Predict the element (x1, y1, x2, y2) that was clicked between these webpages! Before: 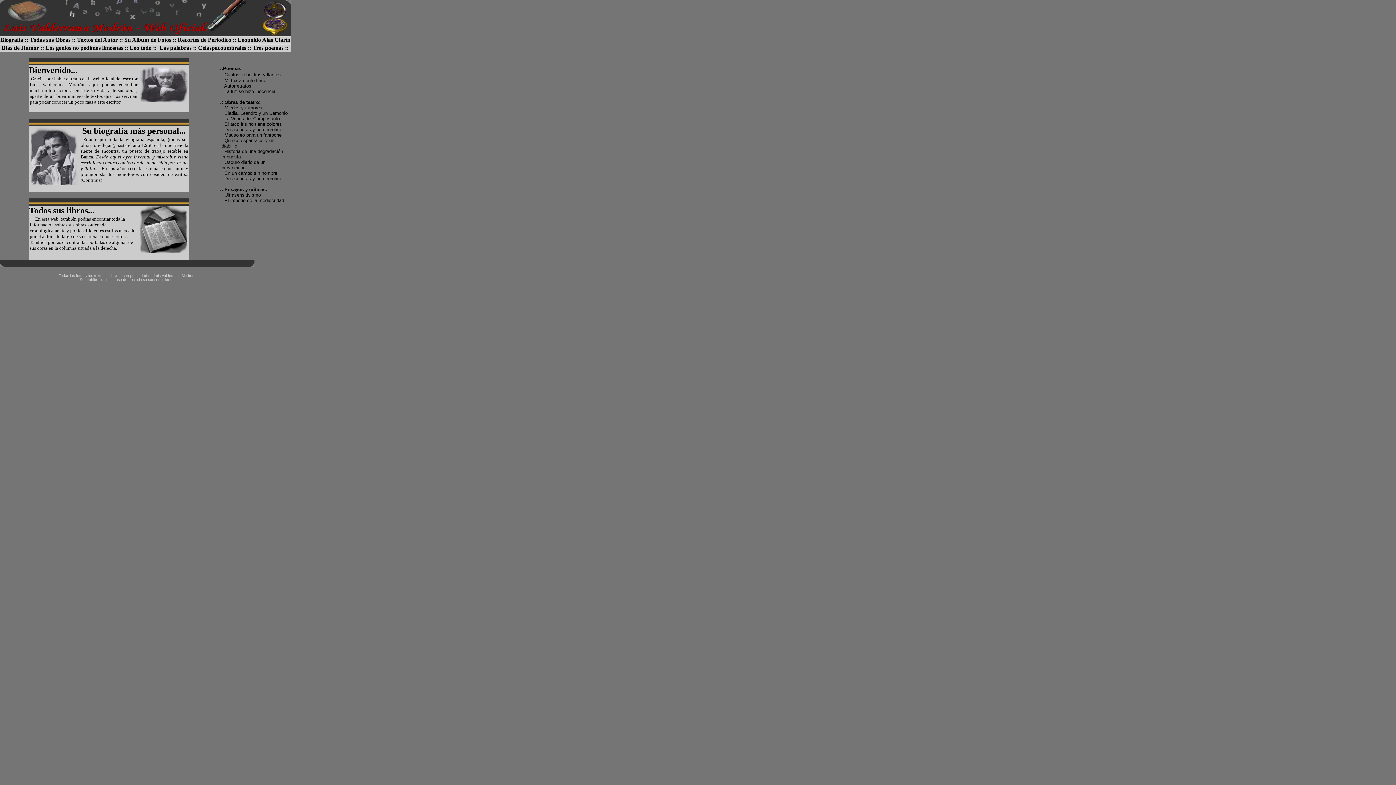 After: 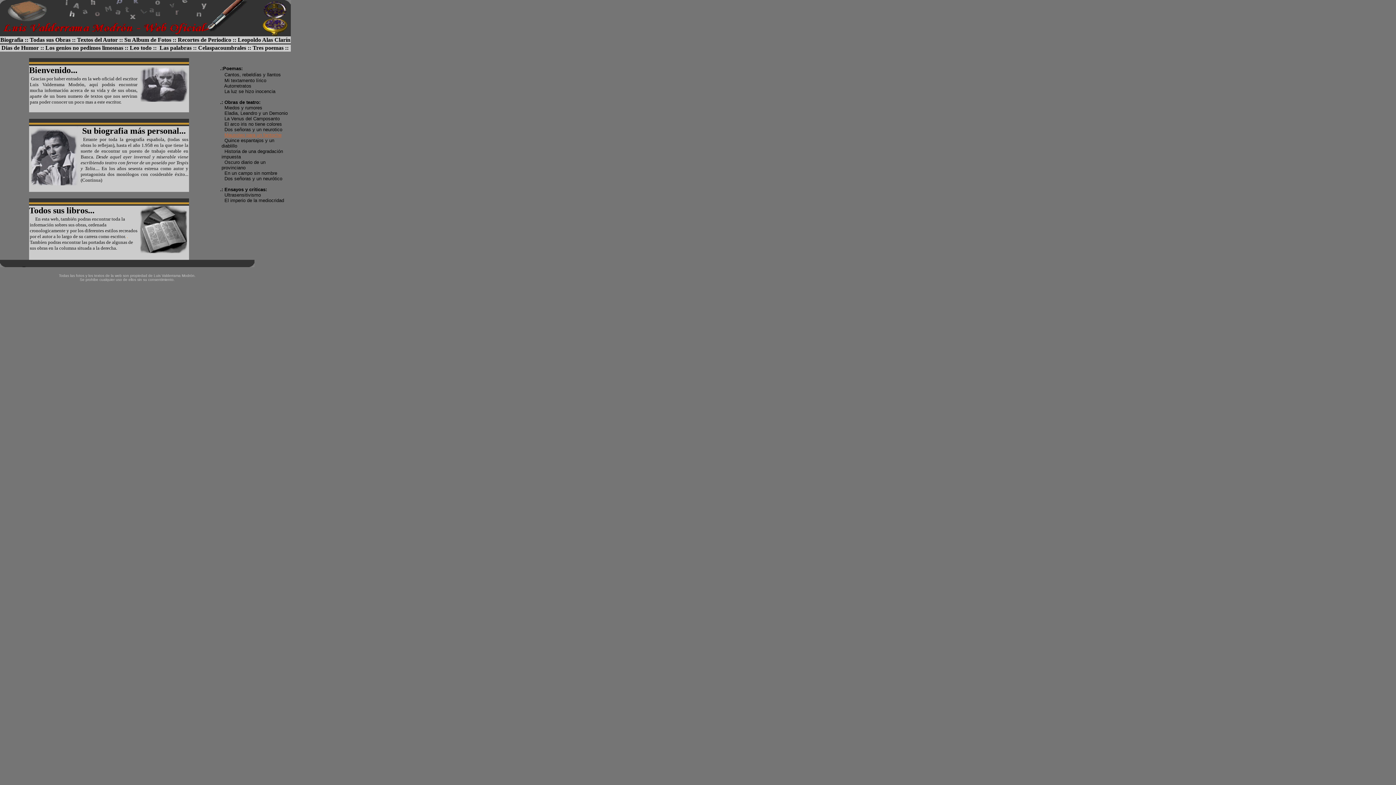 Action: label: Mausoleo para un fantoche bbox: (224, 132, 281, 137)